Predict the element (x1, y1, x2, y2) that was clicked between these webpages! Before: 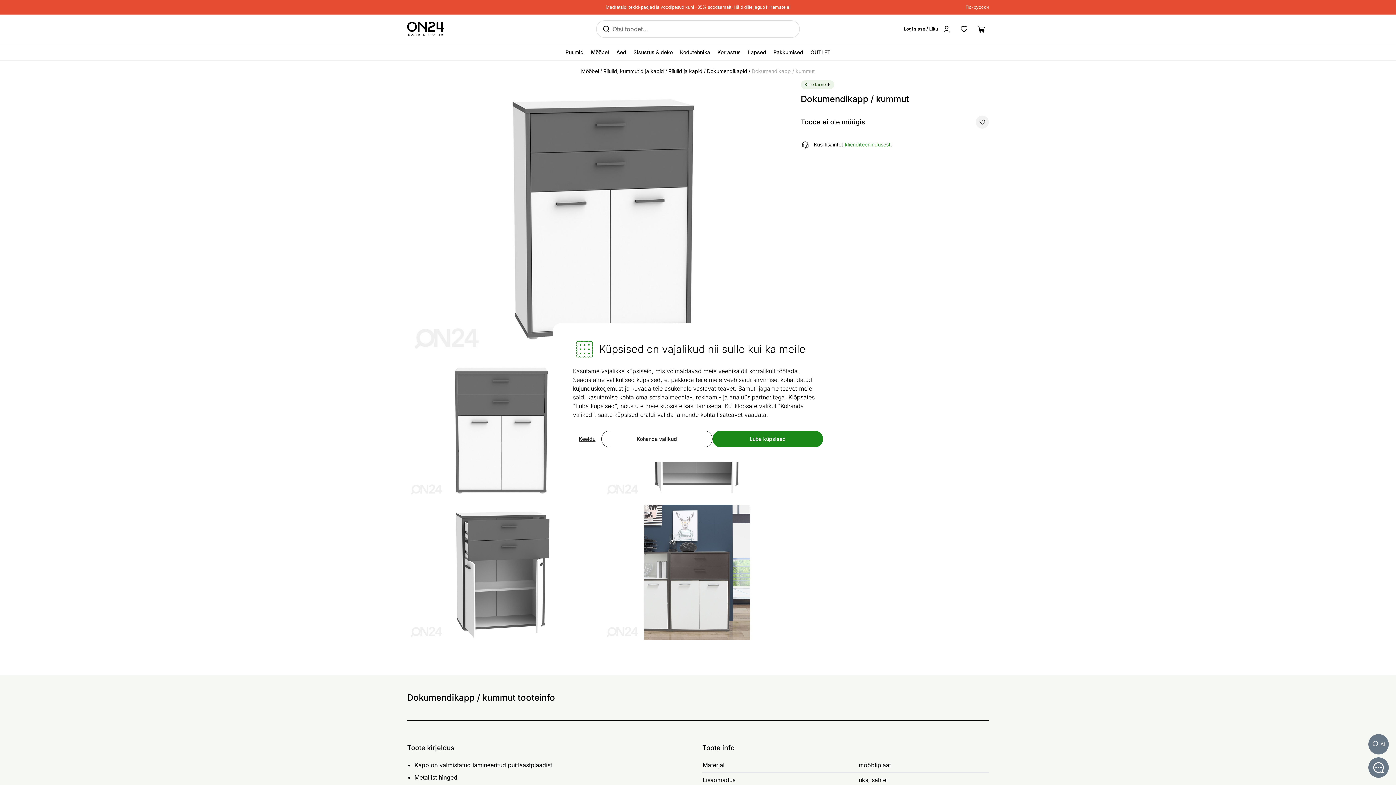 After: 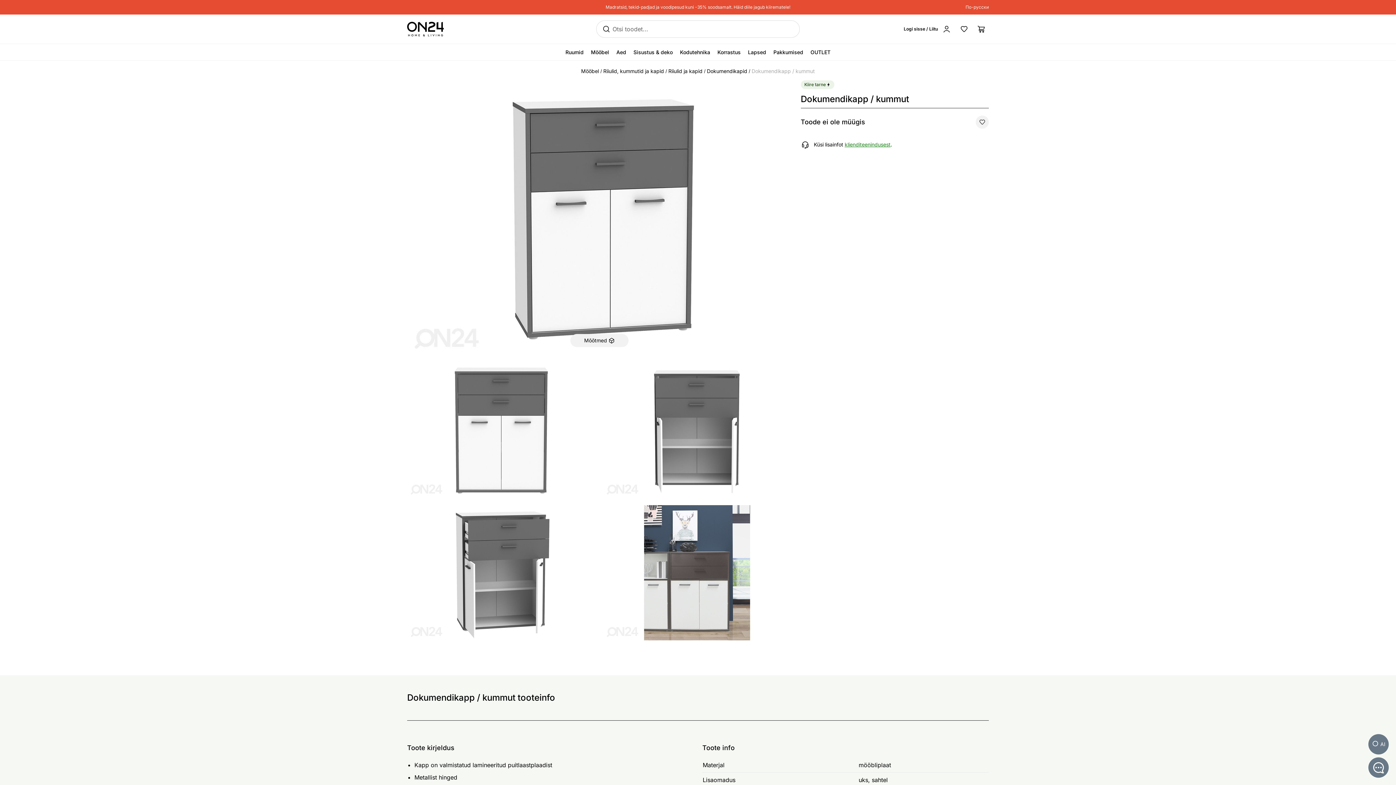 Action: label: Keeldu bbox: (573, 430, 601, 447)